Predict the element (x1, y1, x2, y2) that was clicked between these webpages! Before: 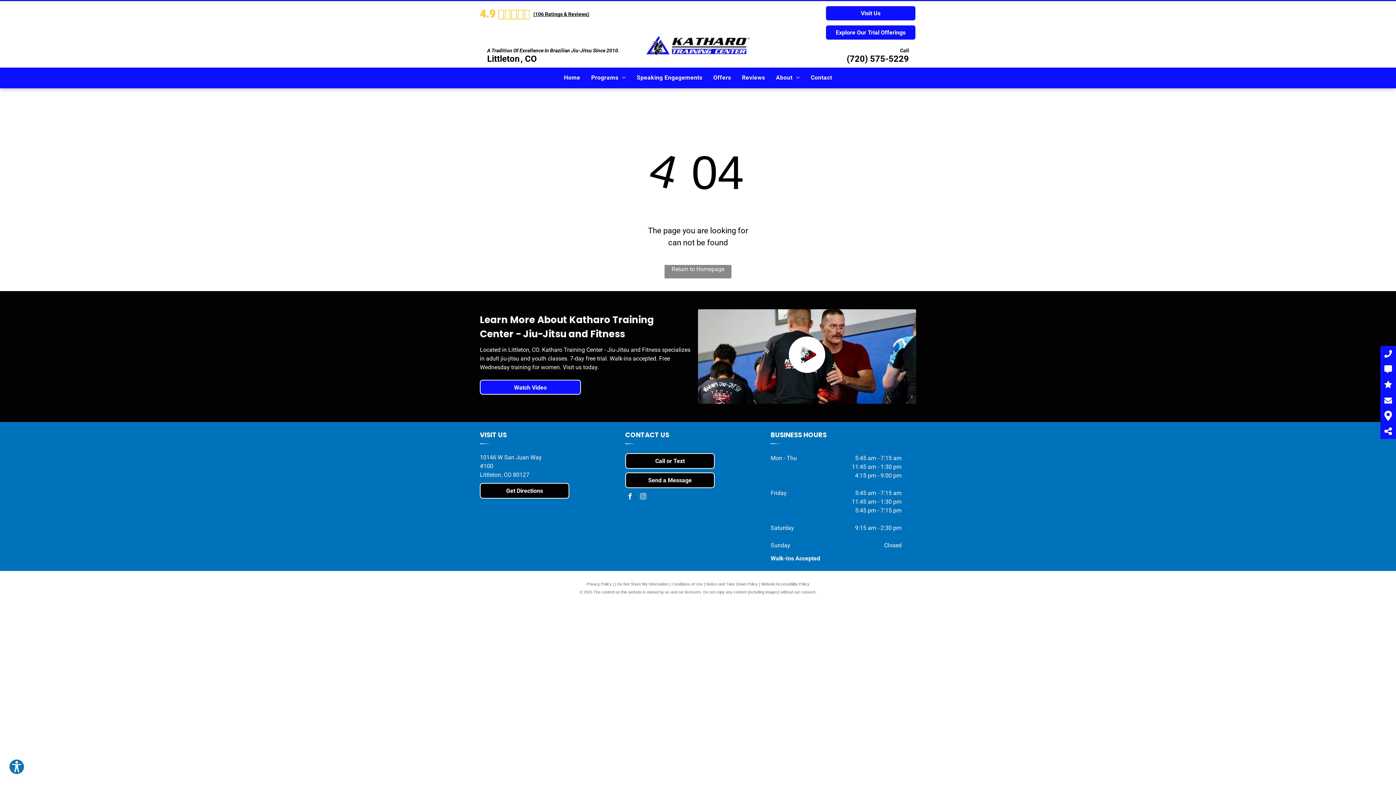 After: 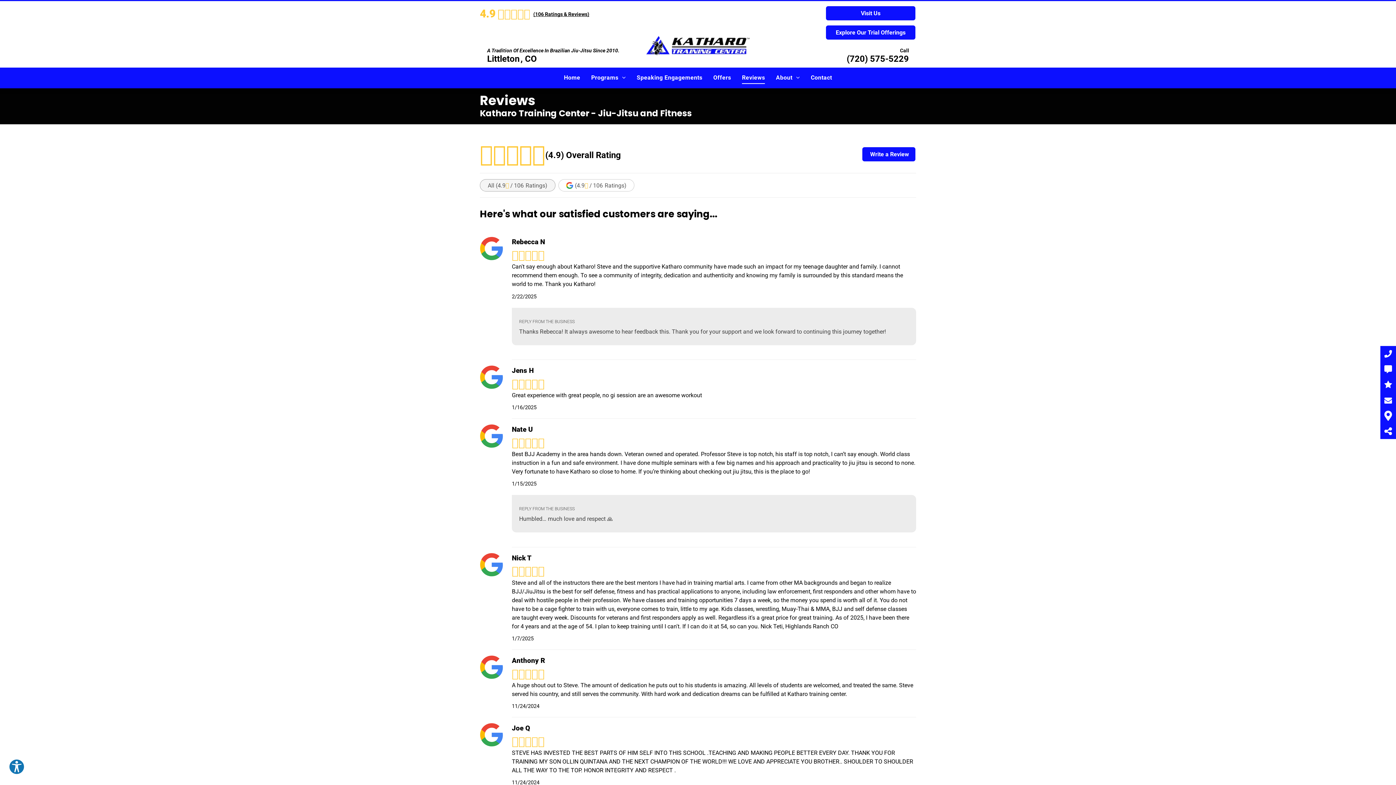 Action: bbox: (736, 71, 770, 84) label: Reviews